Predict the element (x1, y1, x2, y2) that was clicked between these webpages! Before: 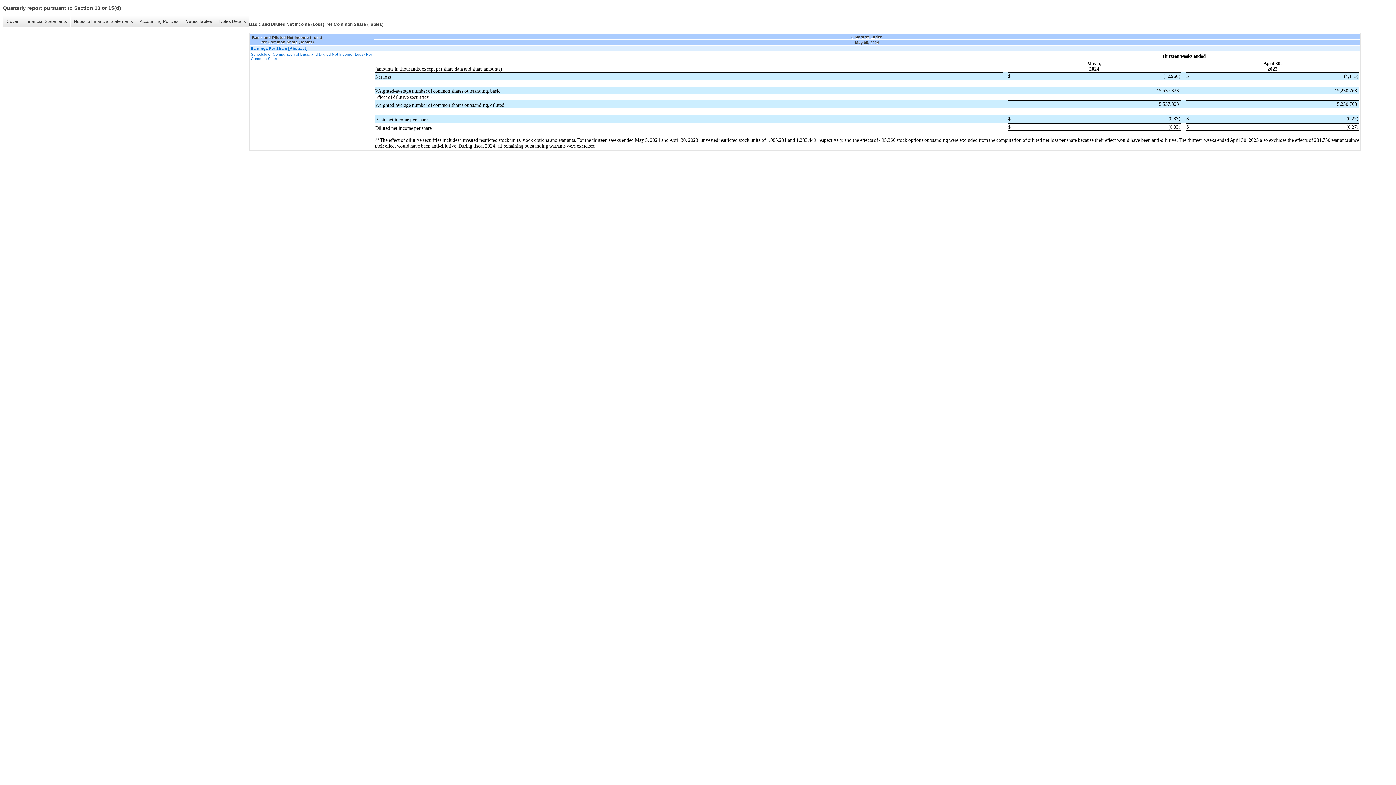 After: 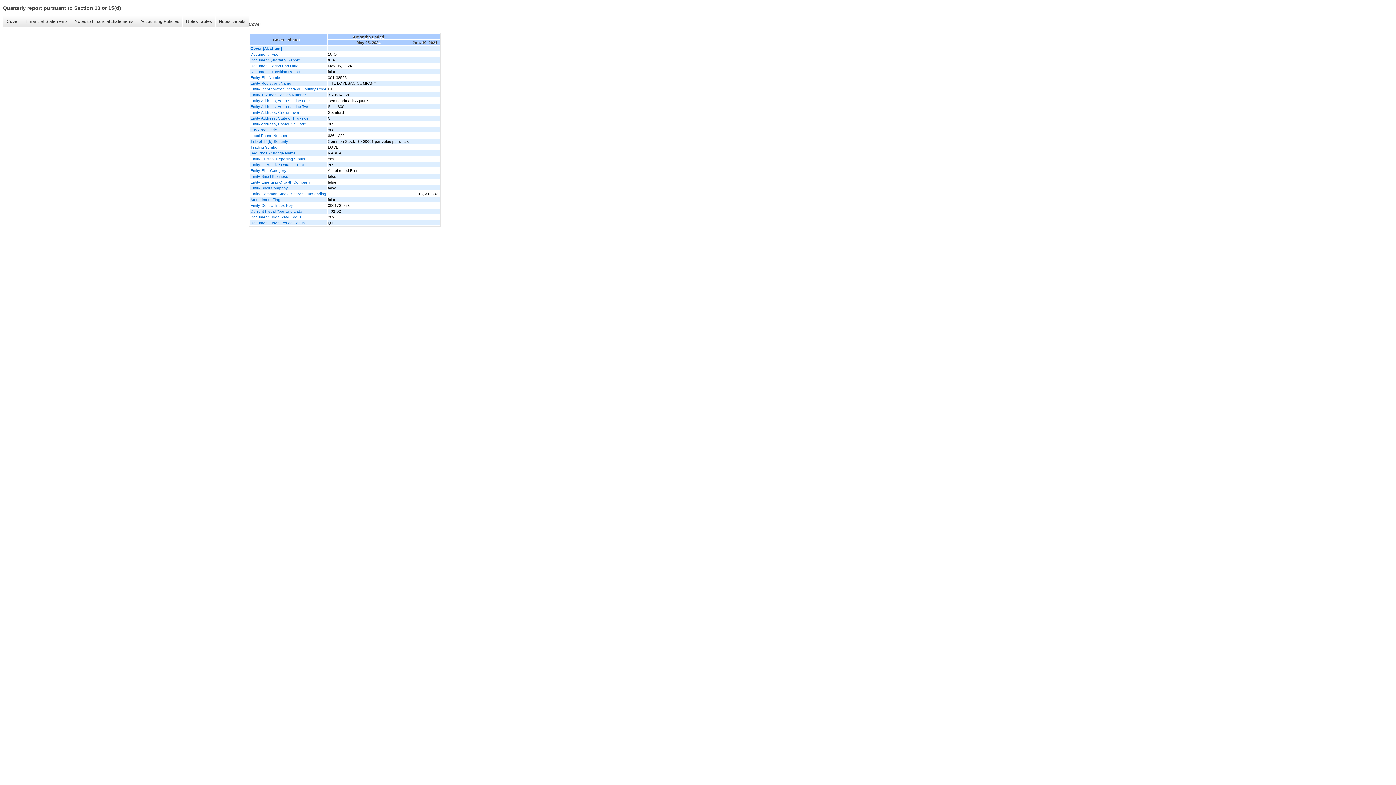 Action: label: Cover bbox: (2, 16, 21, 26)